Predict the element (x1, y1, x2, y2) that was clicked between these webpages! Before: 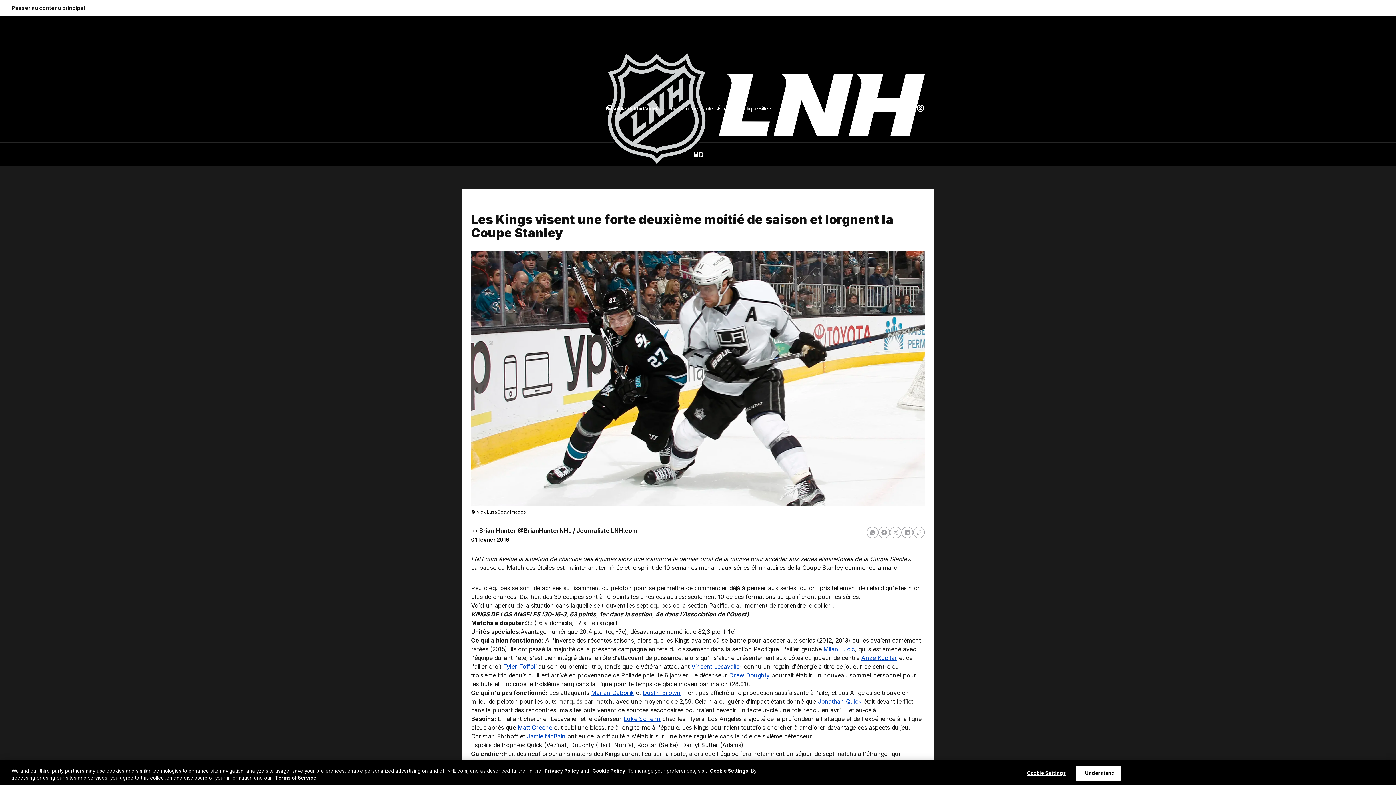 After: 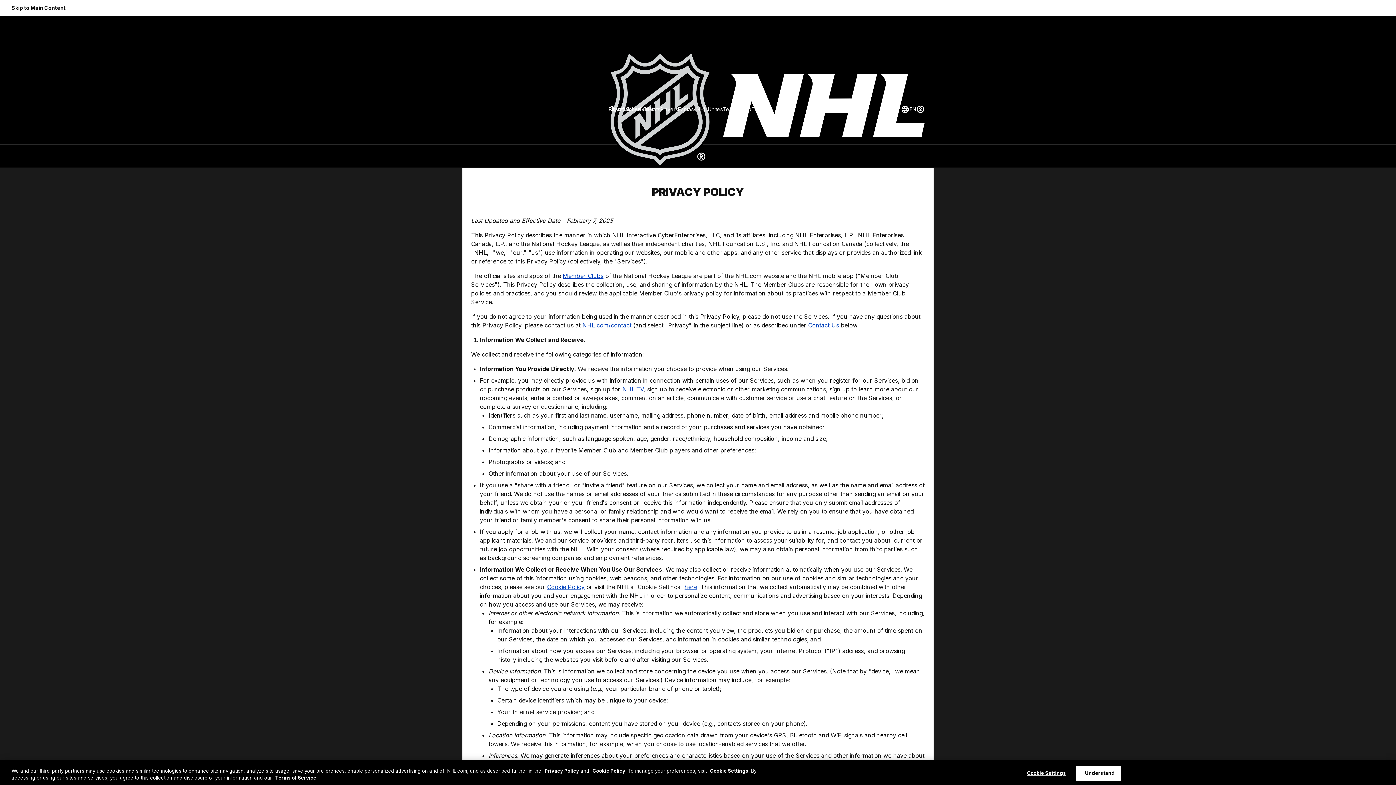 Action: bbox: (544, 768, 579, 774) label: Privacy Policy